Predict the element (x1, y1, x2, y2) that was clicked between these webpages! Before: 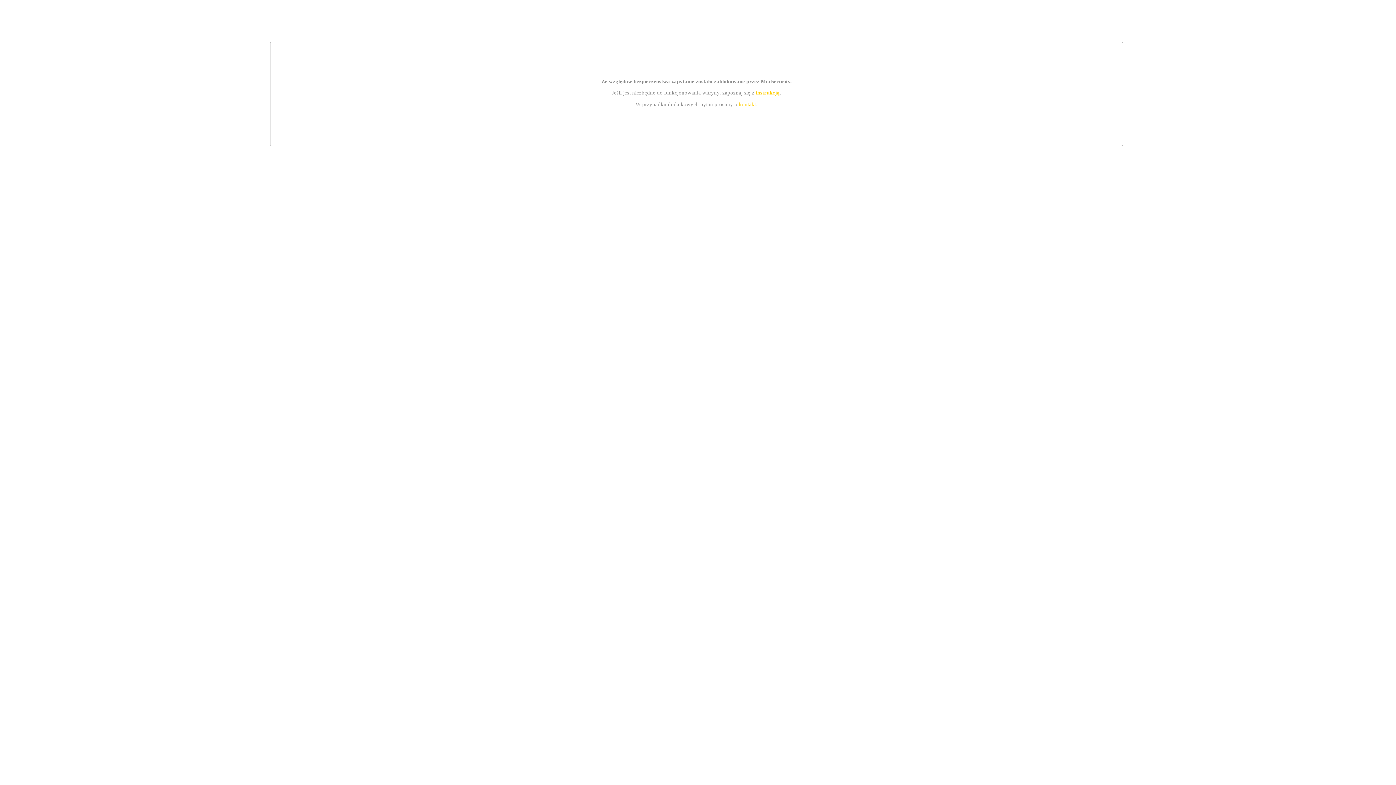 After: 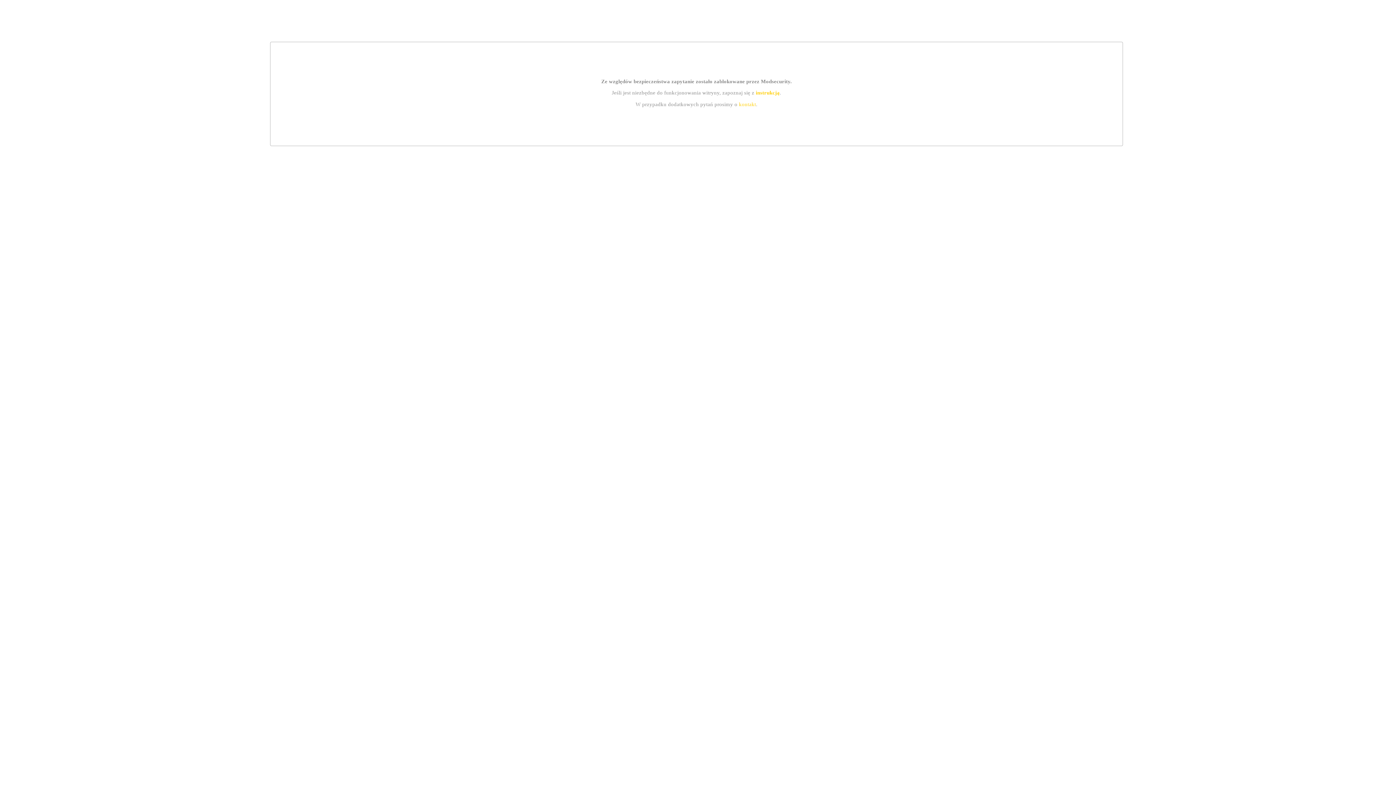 Action: bbox: (739, 101, 756, 107) label: kontakt